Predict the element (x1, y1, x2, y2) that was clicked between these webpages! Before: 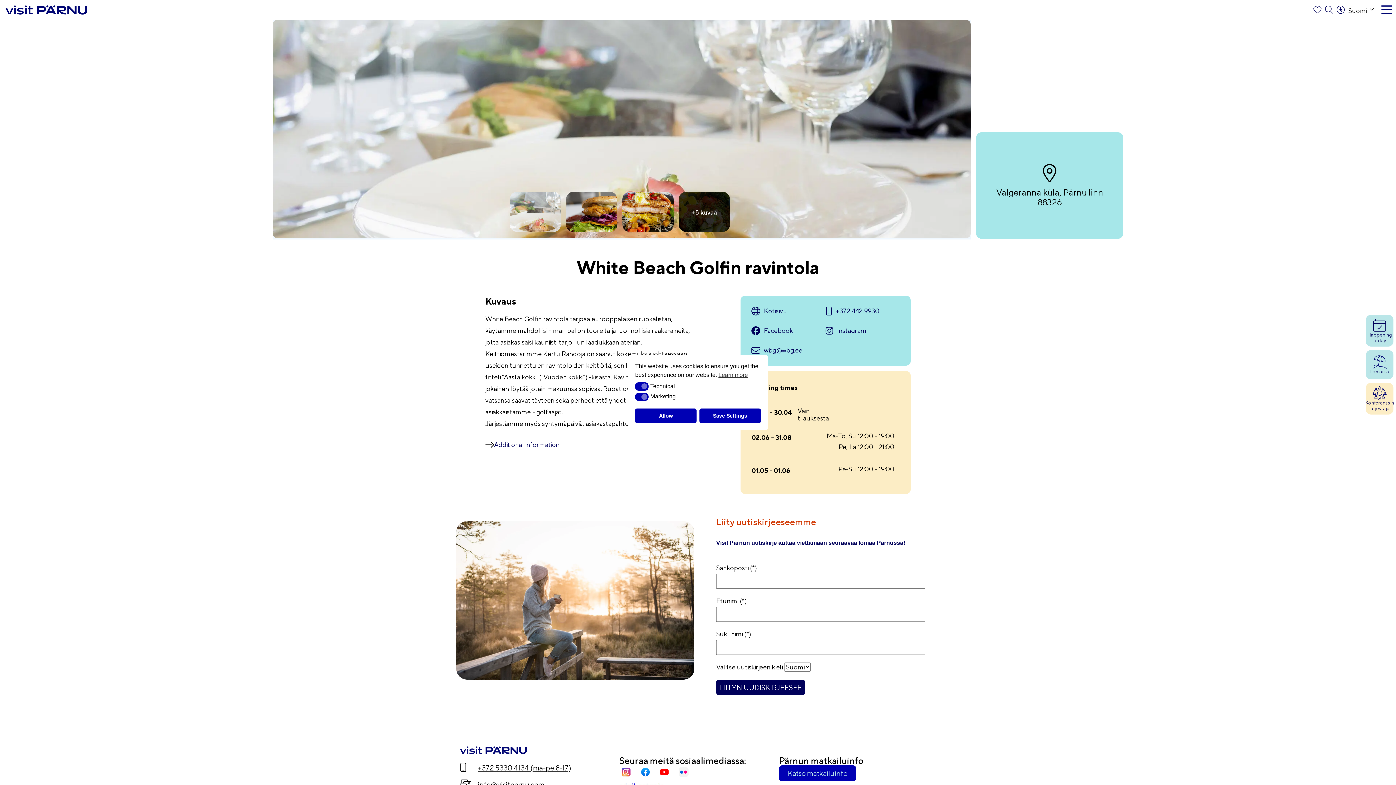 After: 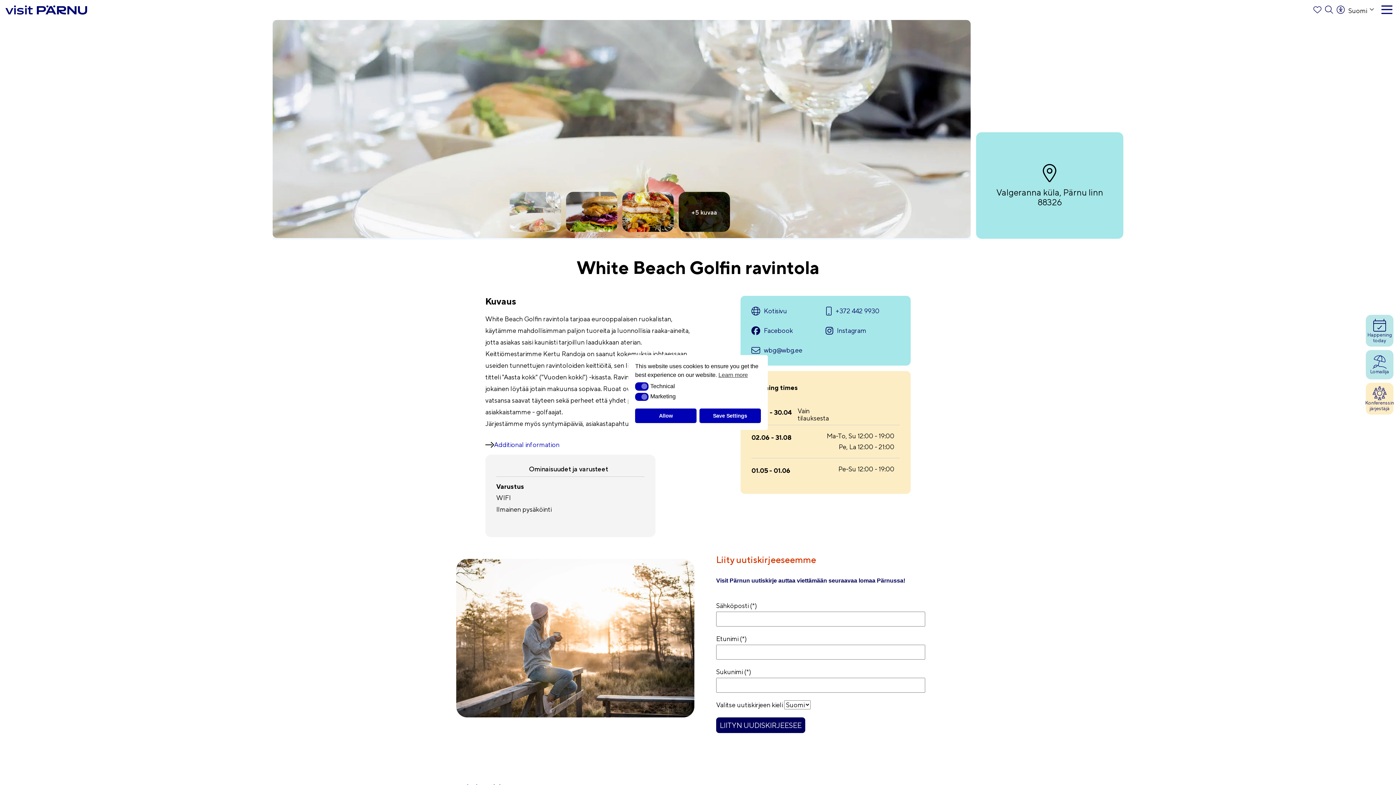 Action: label: Additional information bbox: (485, 440, 735, 449)